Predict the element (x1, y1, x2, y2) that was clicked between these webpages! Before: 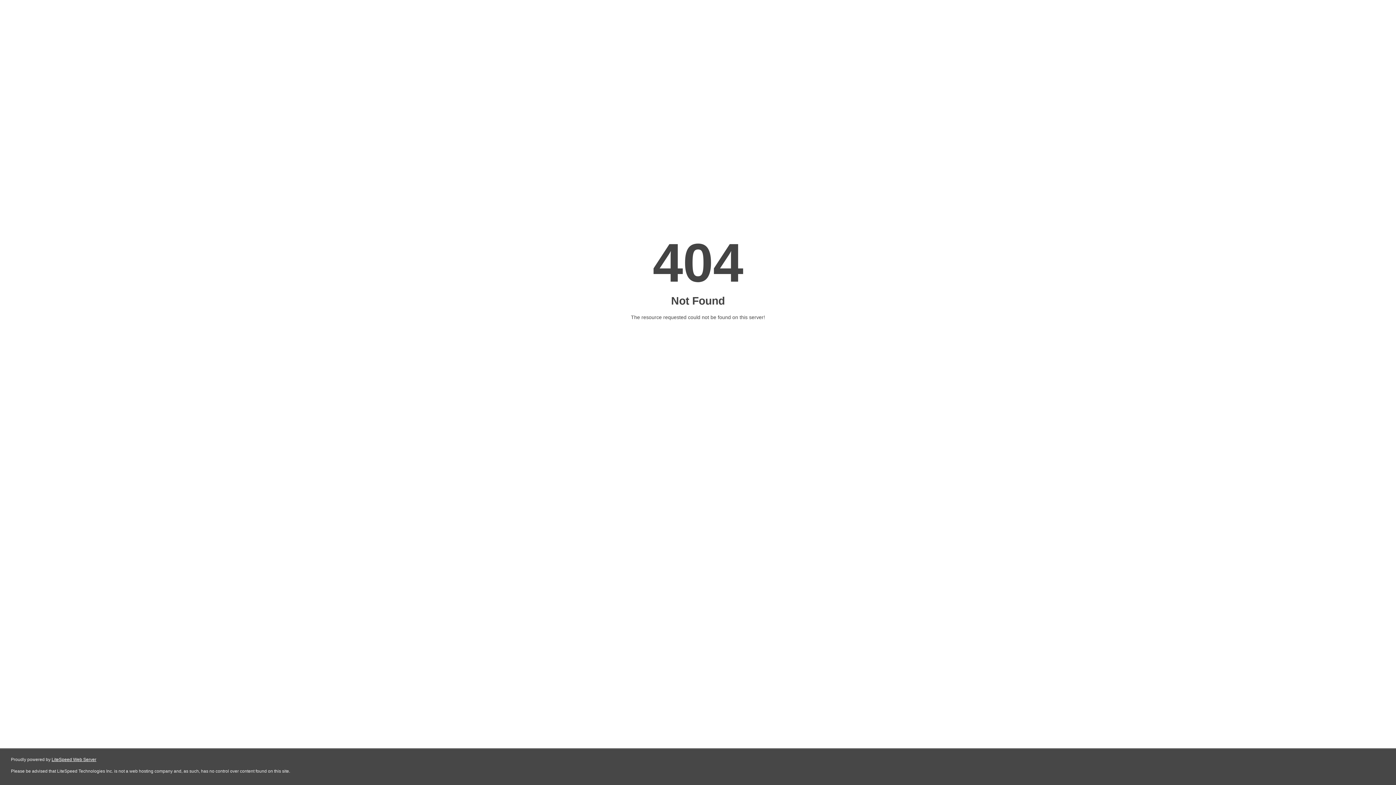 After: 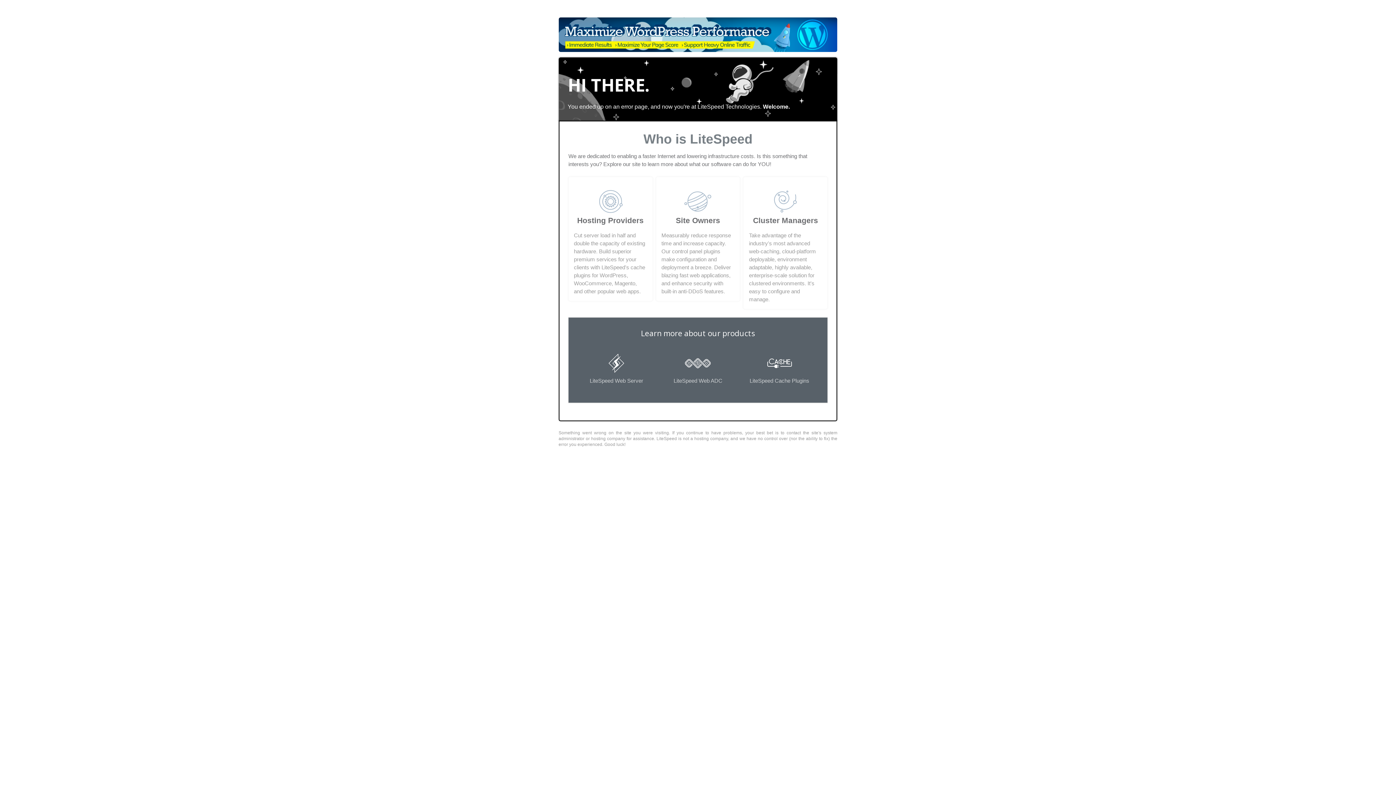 Action: label: LiteSpeed Web Server bbox: (51, 757, 96, 762)